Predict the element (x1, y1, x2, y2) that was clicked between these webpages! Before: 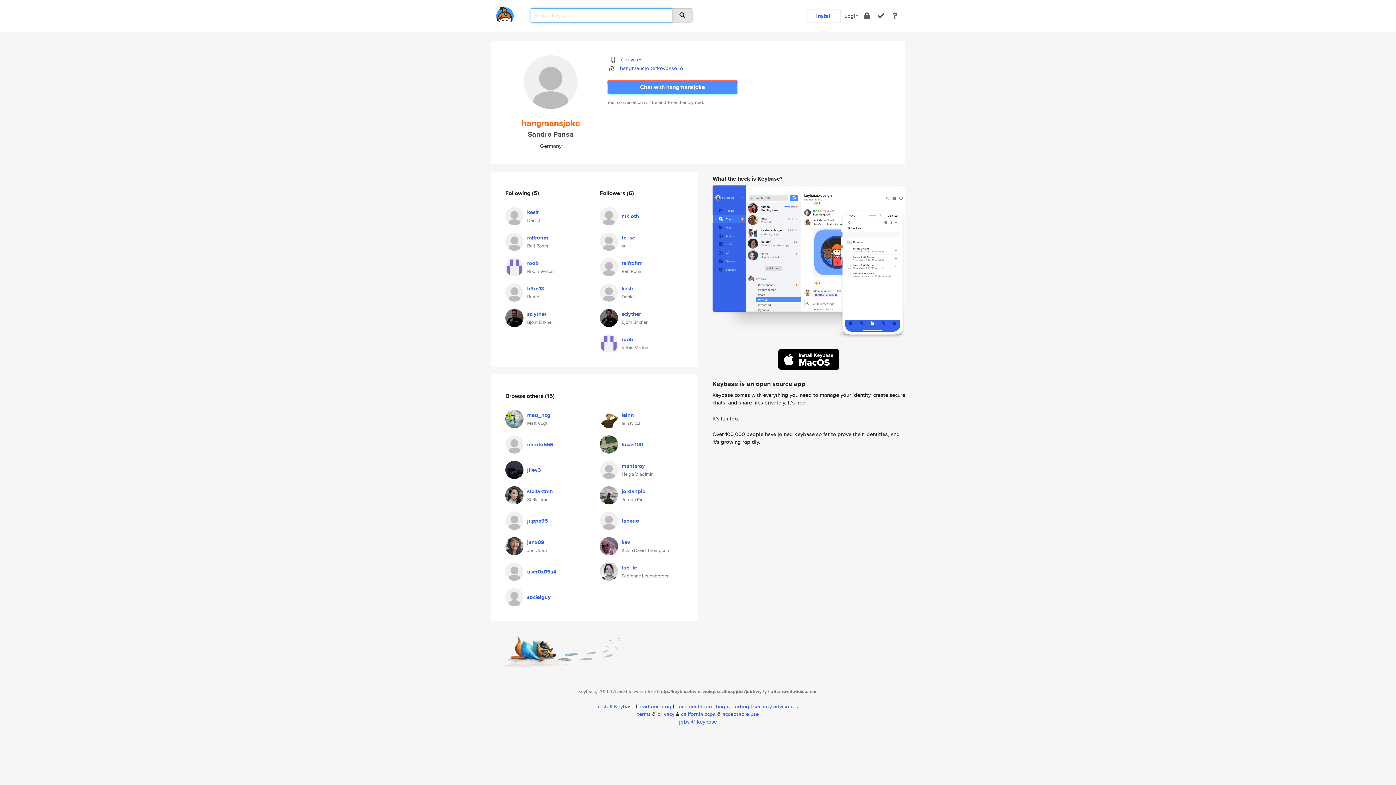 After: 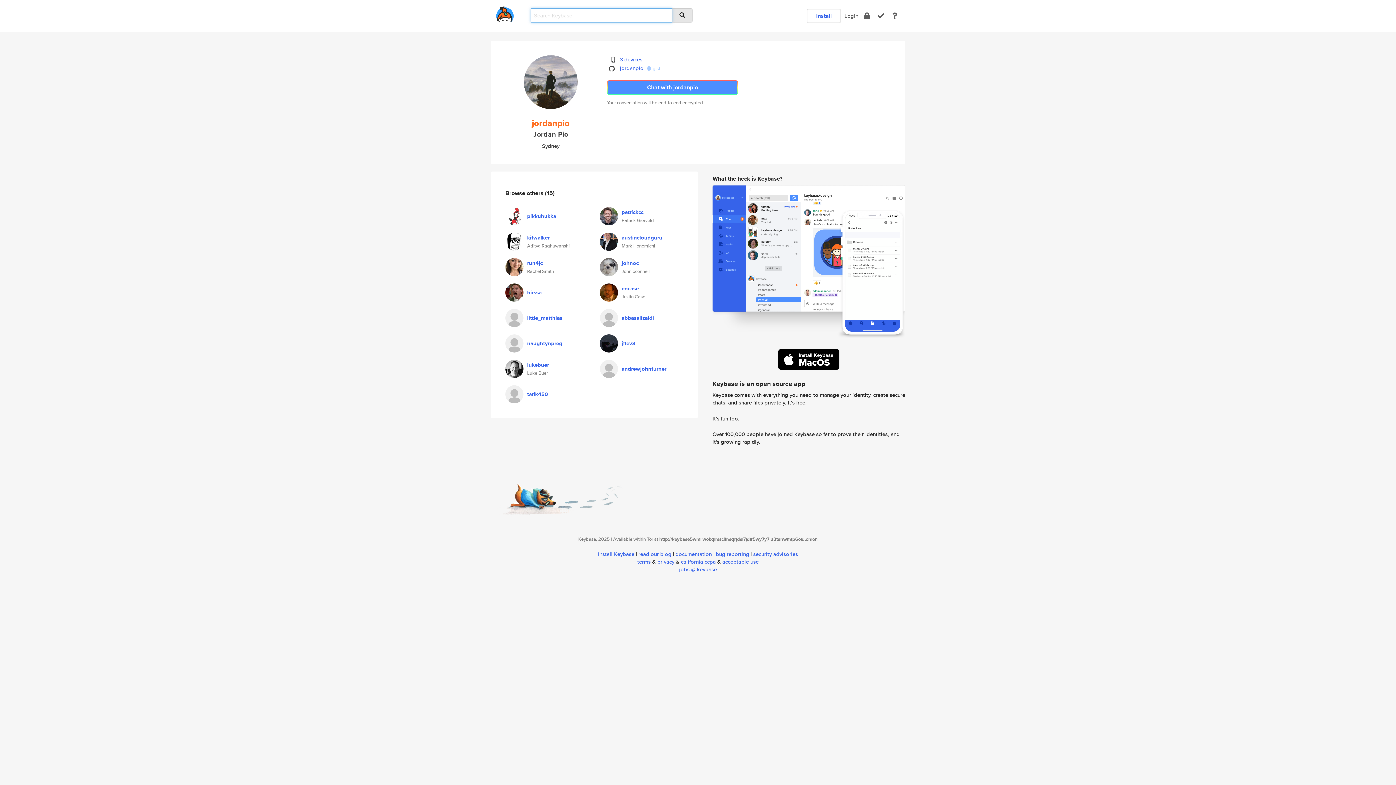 Action: bbox: (621, 487, 645, 495) label: jordanpio